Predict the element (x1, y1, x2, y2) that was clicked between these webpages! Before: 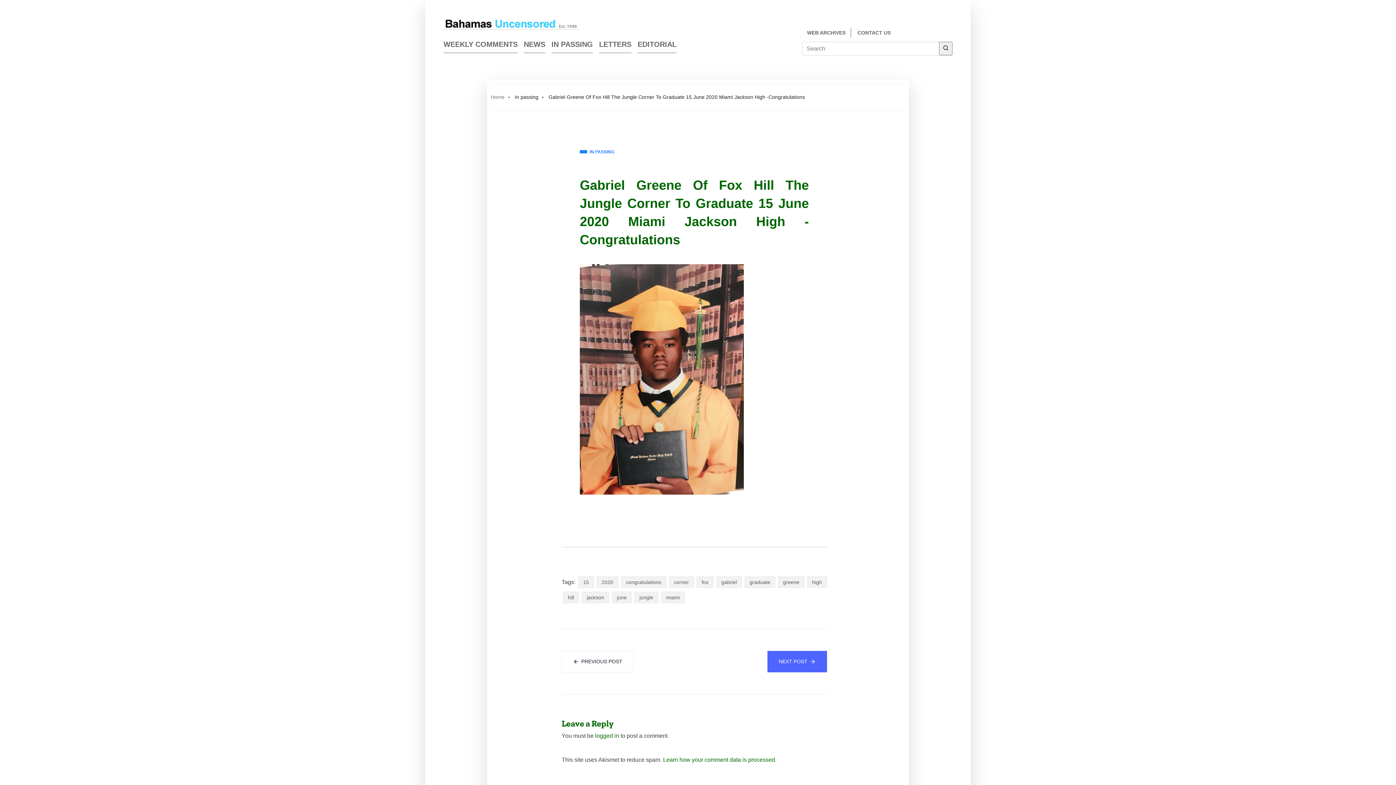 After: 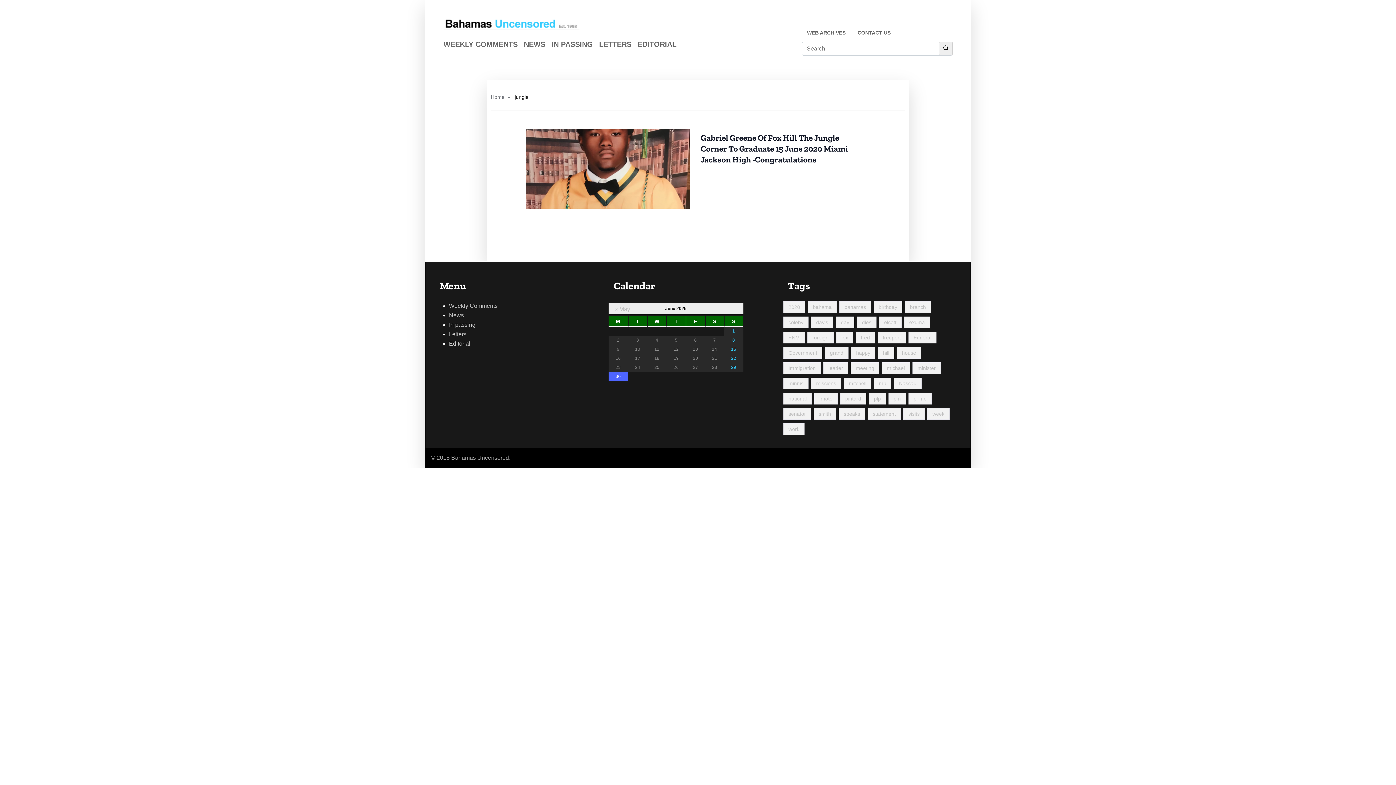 Action: bbox: (634, 591, 658, 603) label: jungle